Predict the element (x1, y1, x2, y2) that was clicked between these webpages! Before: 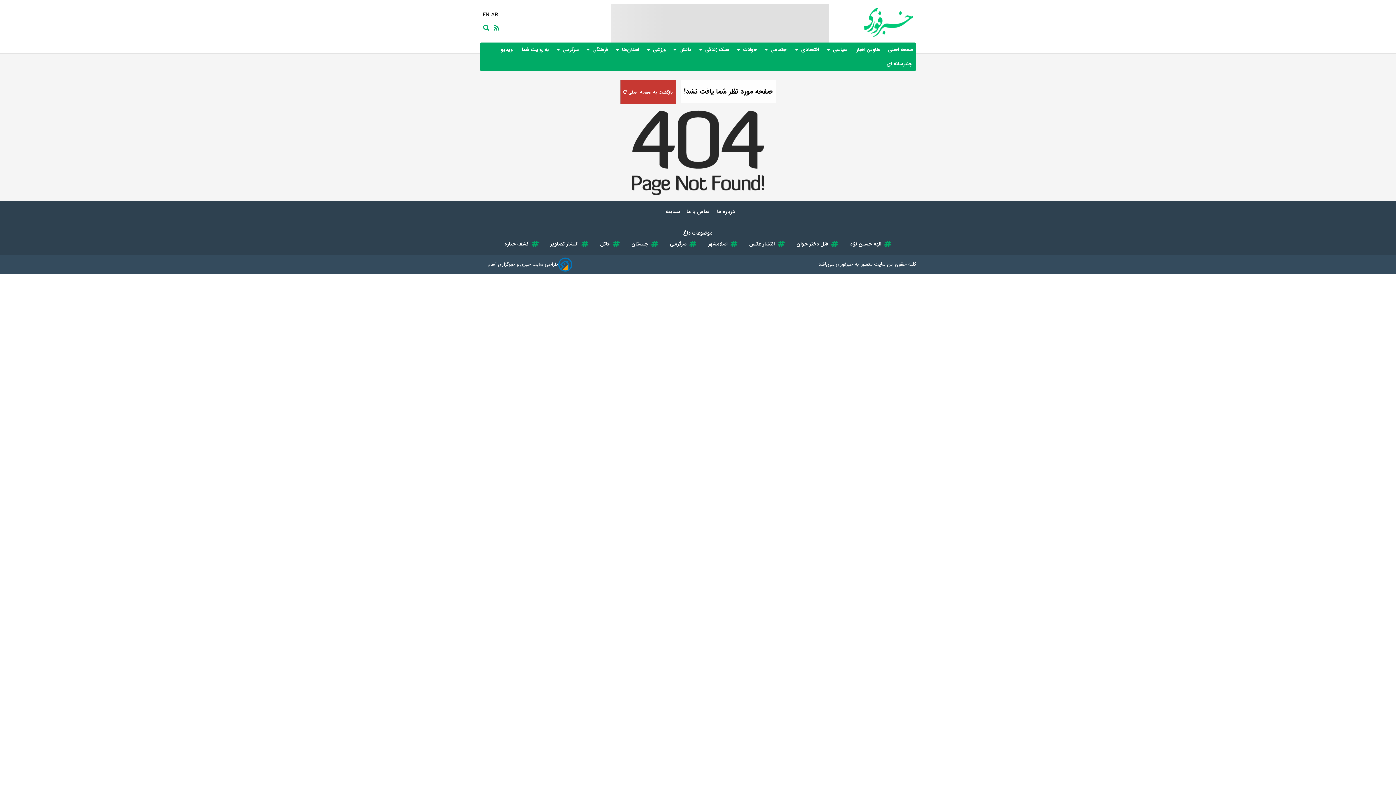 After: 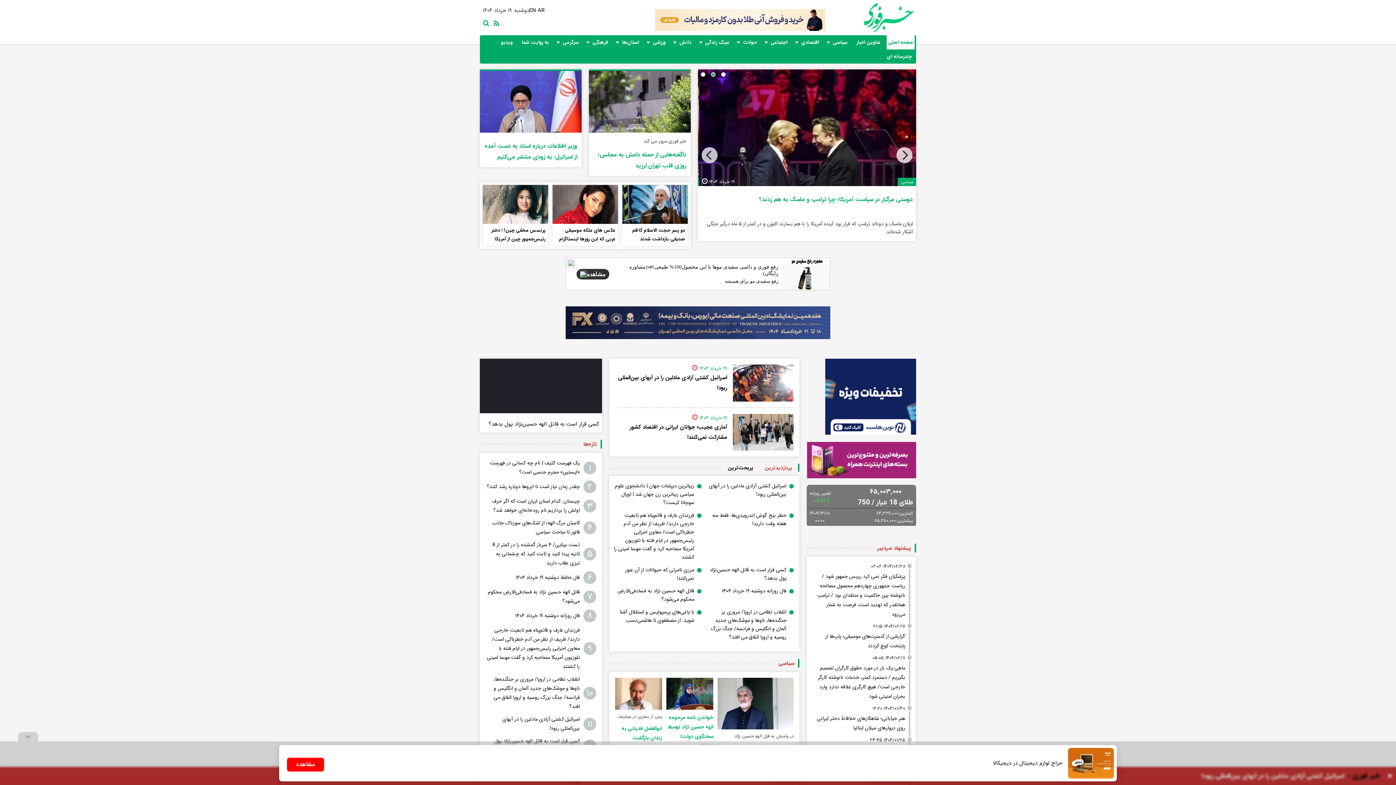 Action: label: صفحه اصلی bbox: (886, 42, 914, 56)